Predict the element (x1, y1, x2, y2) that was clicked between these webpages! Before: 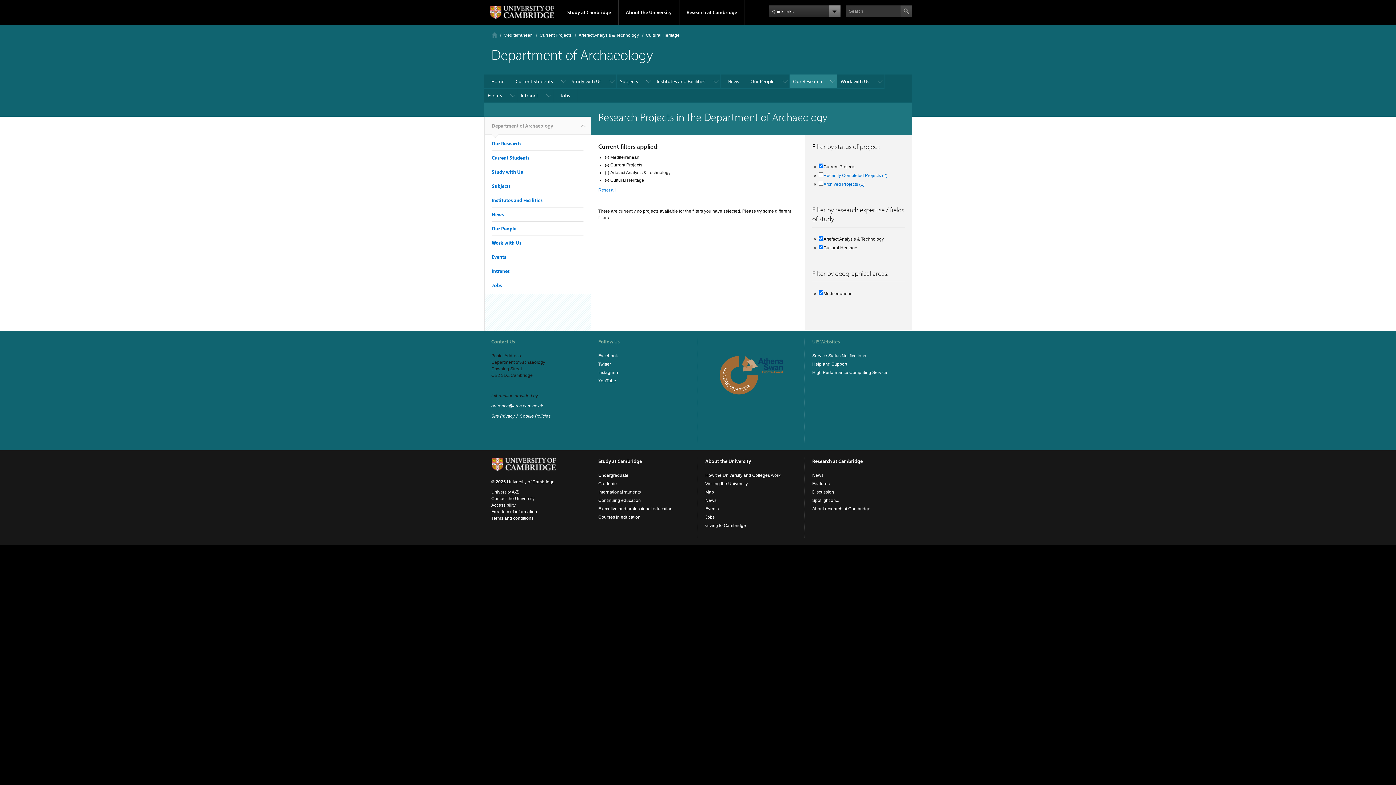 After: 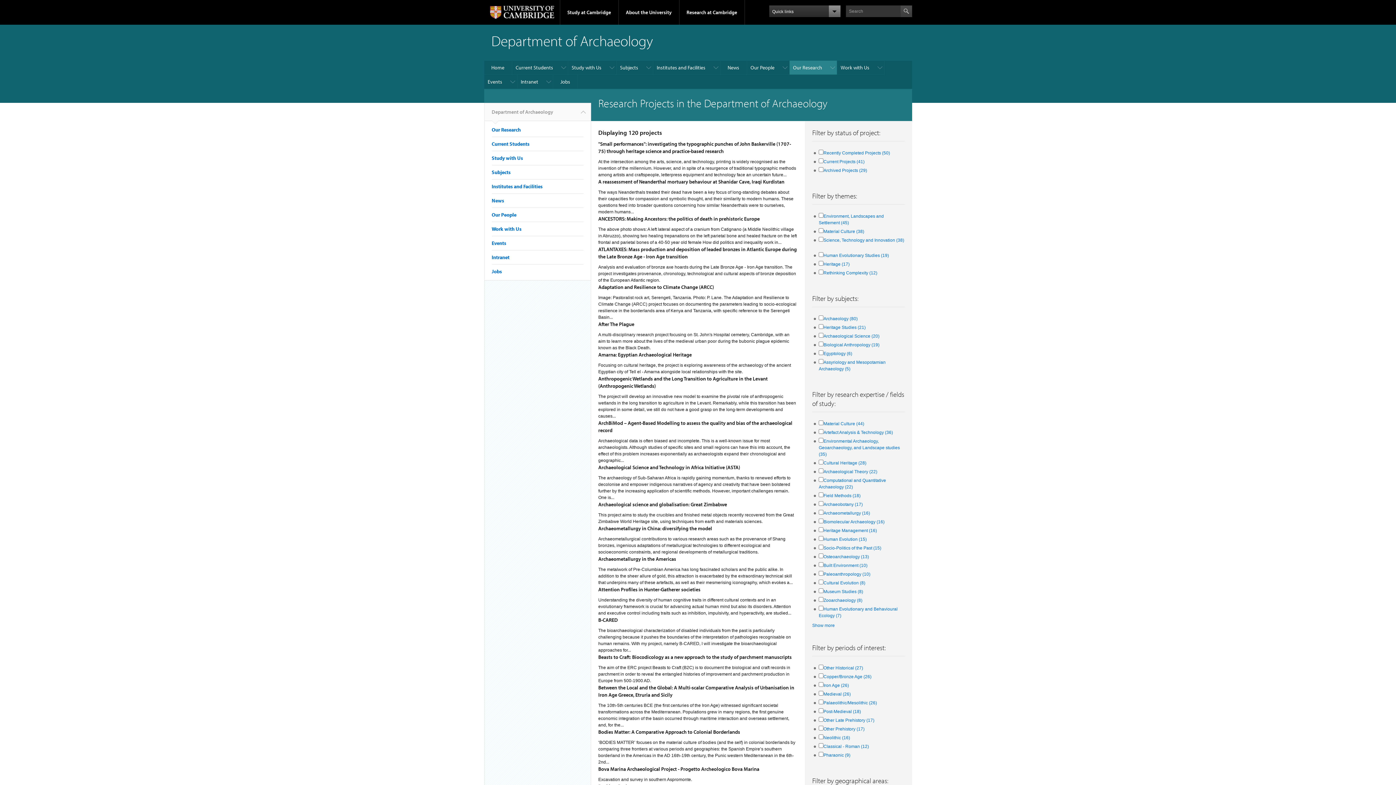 Action: label: Reset all bbox: (598, 187, 615, 192)